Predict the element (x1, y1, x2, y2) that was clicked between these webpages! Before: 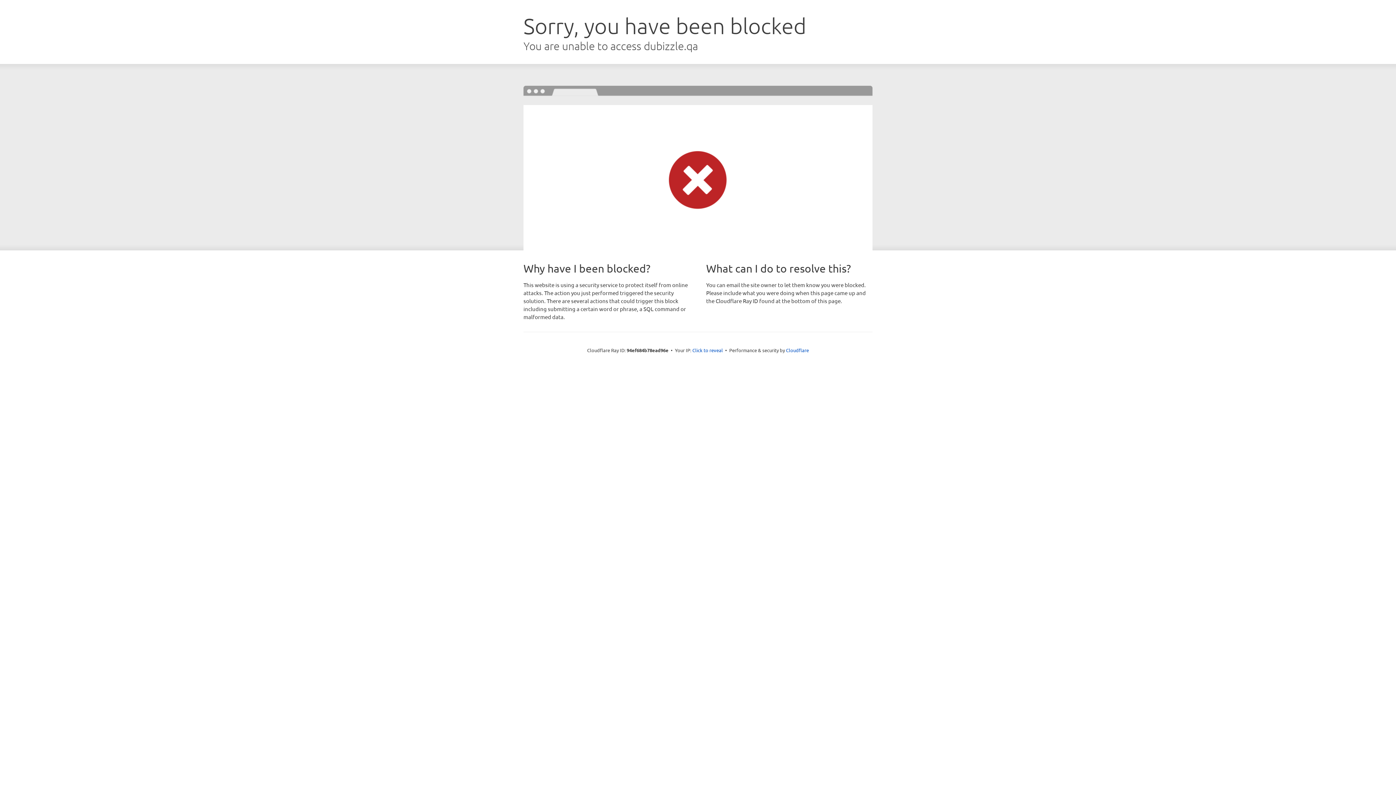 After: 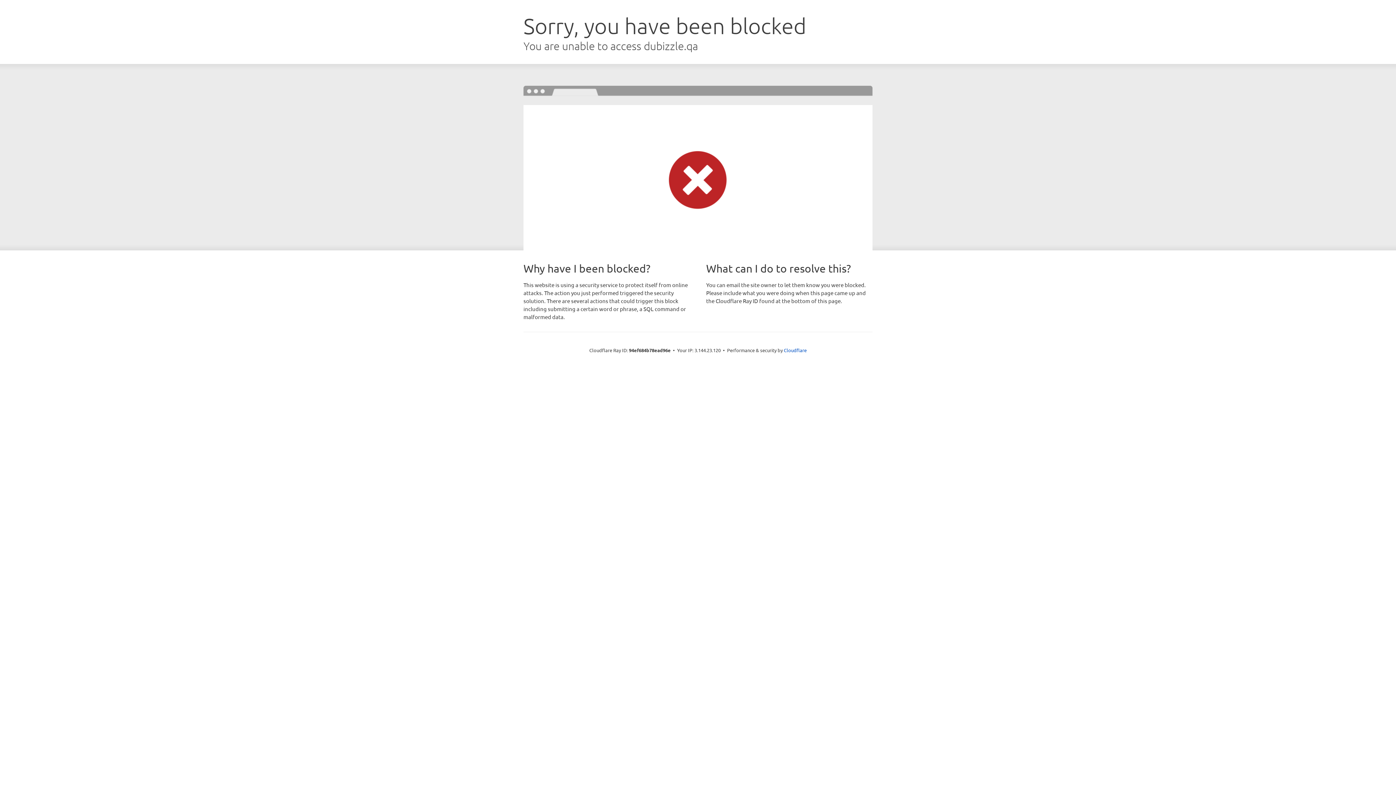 Action: bbox: (692, 346, 723, 353) label: Click to reveal